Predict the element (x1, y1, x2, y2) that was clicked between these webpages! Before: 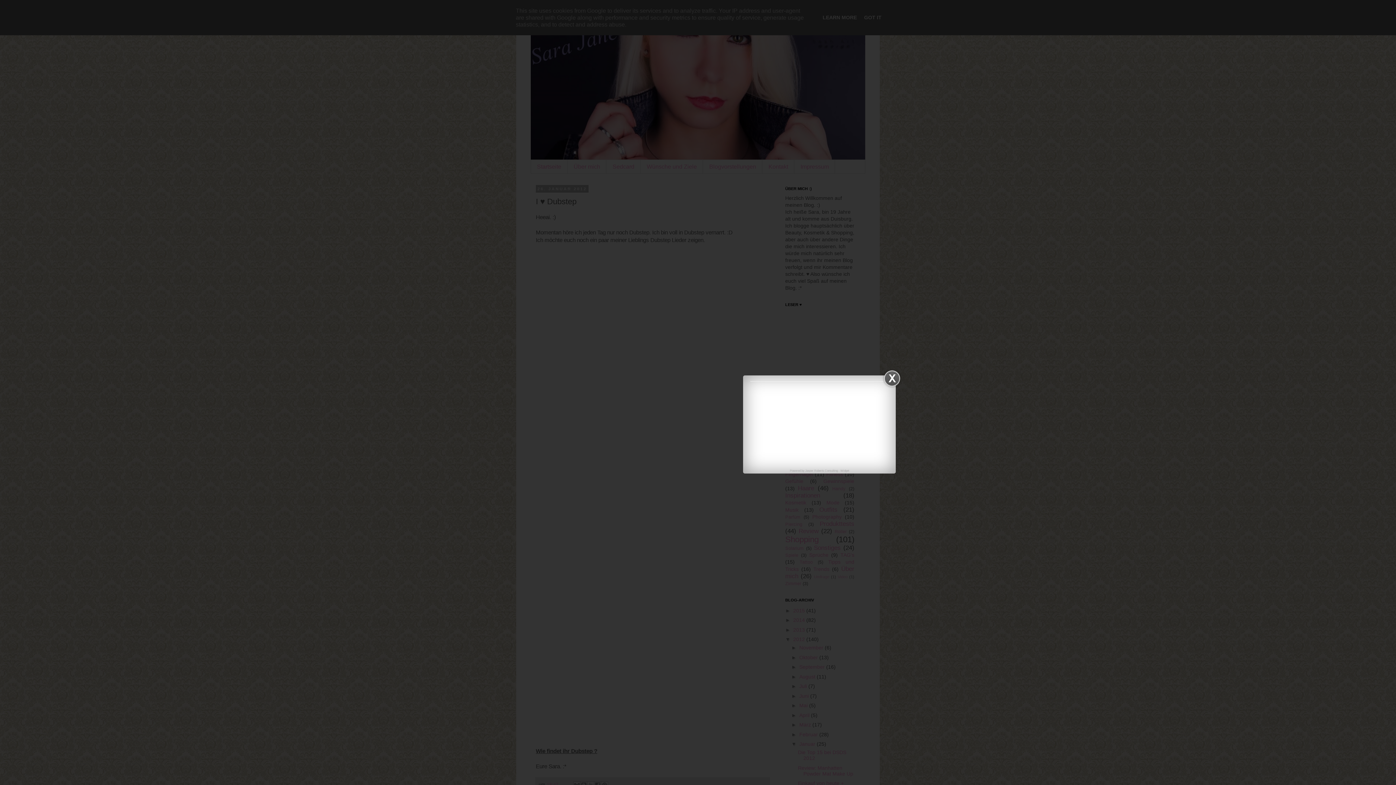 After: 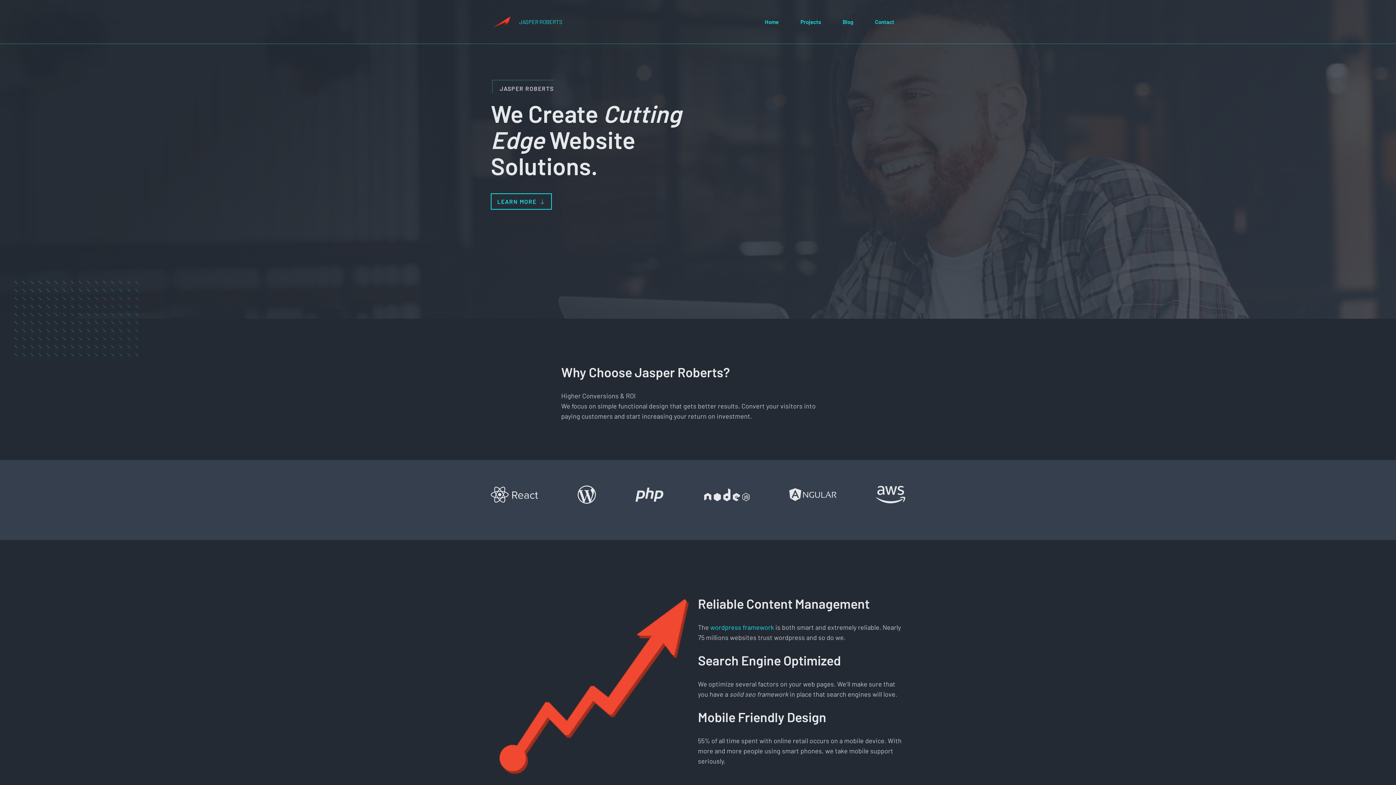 Action: bbox: (805, 469, 838, 472) label: Jasper Roberts Consulting